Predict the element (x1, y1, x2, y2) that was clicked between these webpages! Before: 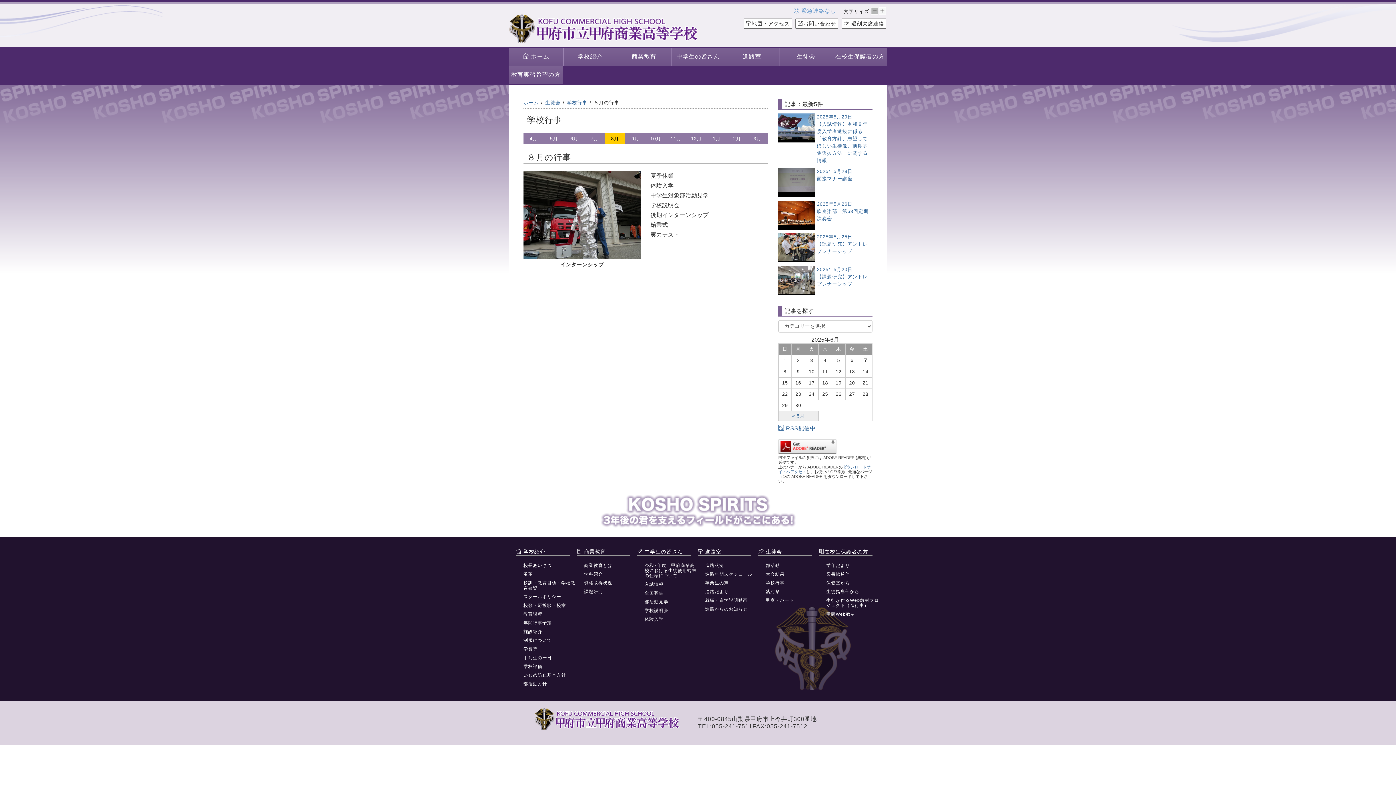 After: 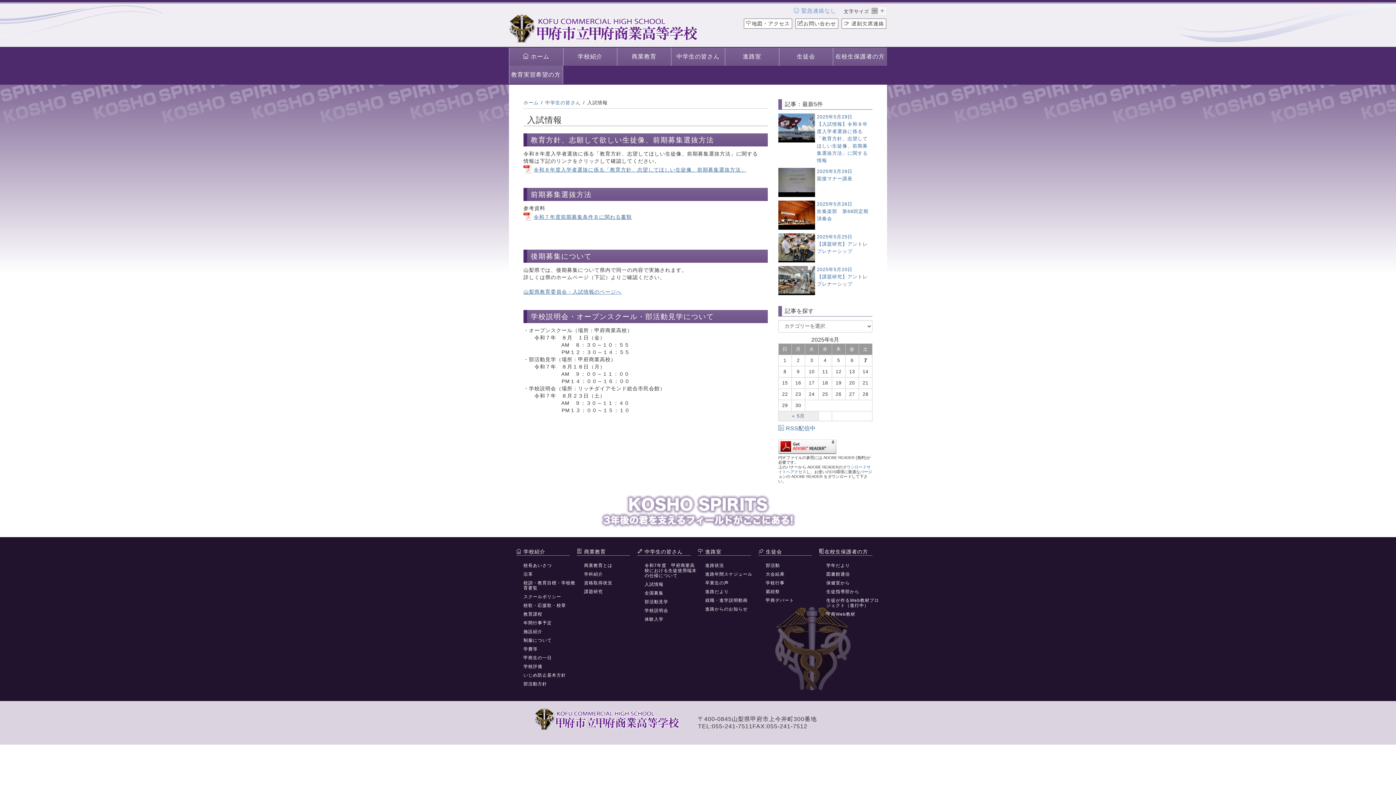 Action: bbox: (637, 582, 698, 587) label: 入試情報